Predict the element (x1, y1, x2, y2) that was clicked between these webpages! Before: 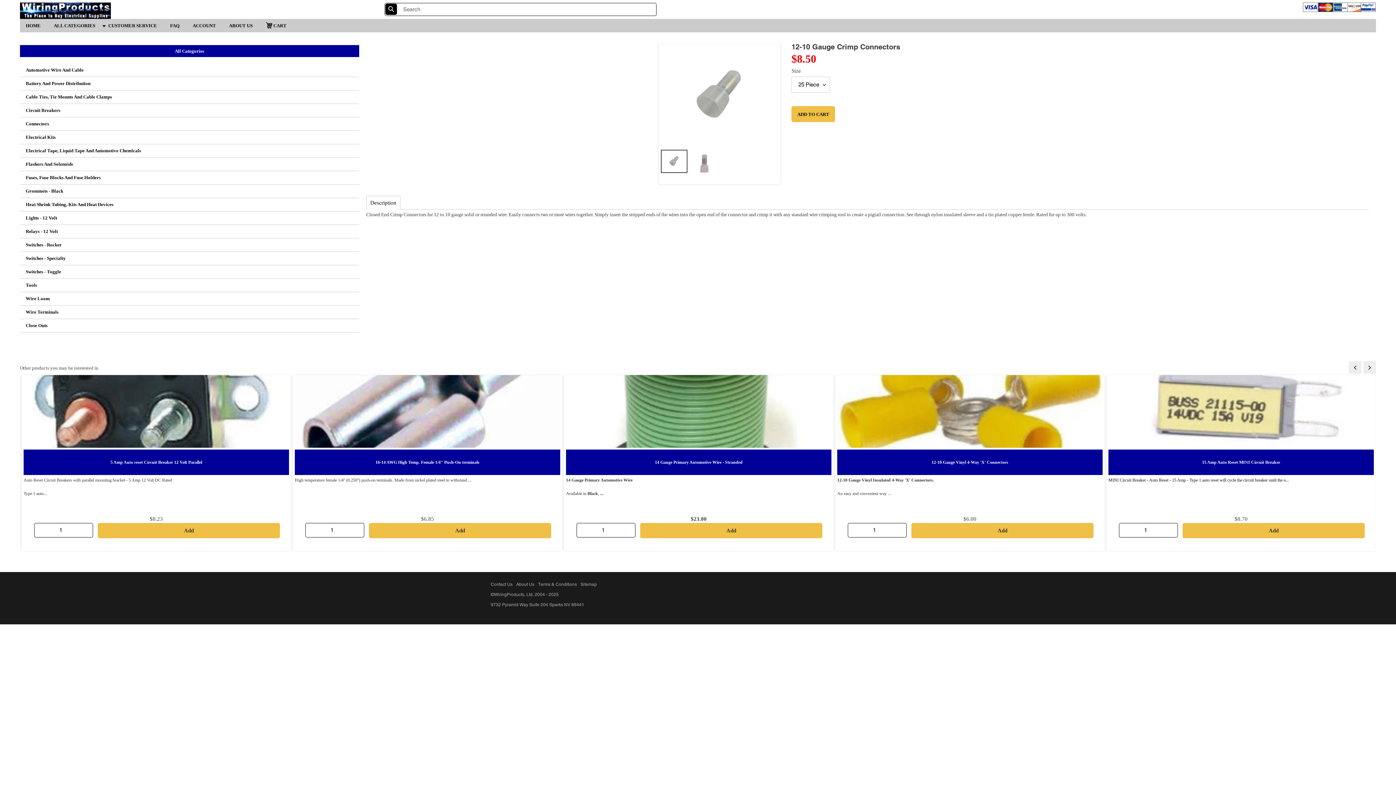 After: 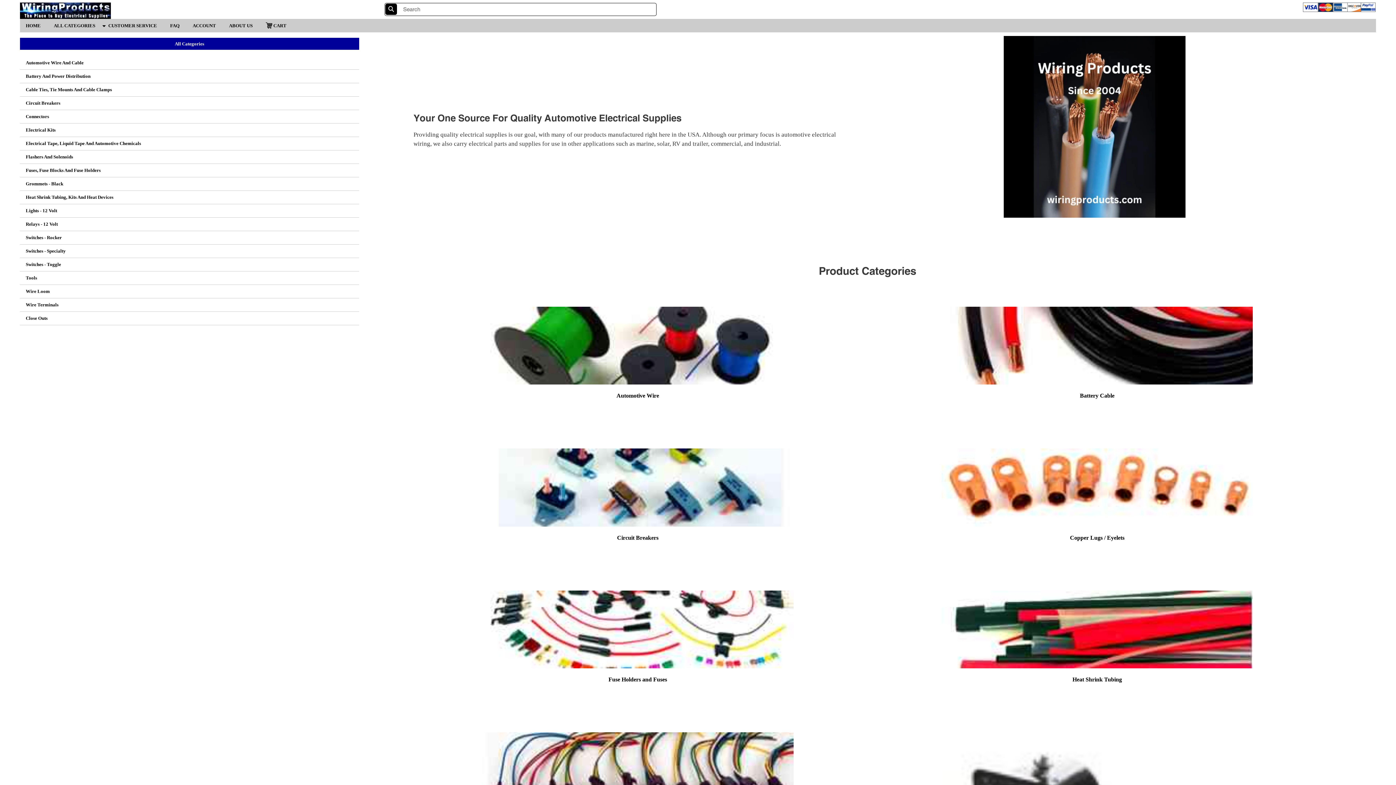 Action: bbox: (23, 20, 42, 30) label: HOME